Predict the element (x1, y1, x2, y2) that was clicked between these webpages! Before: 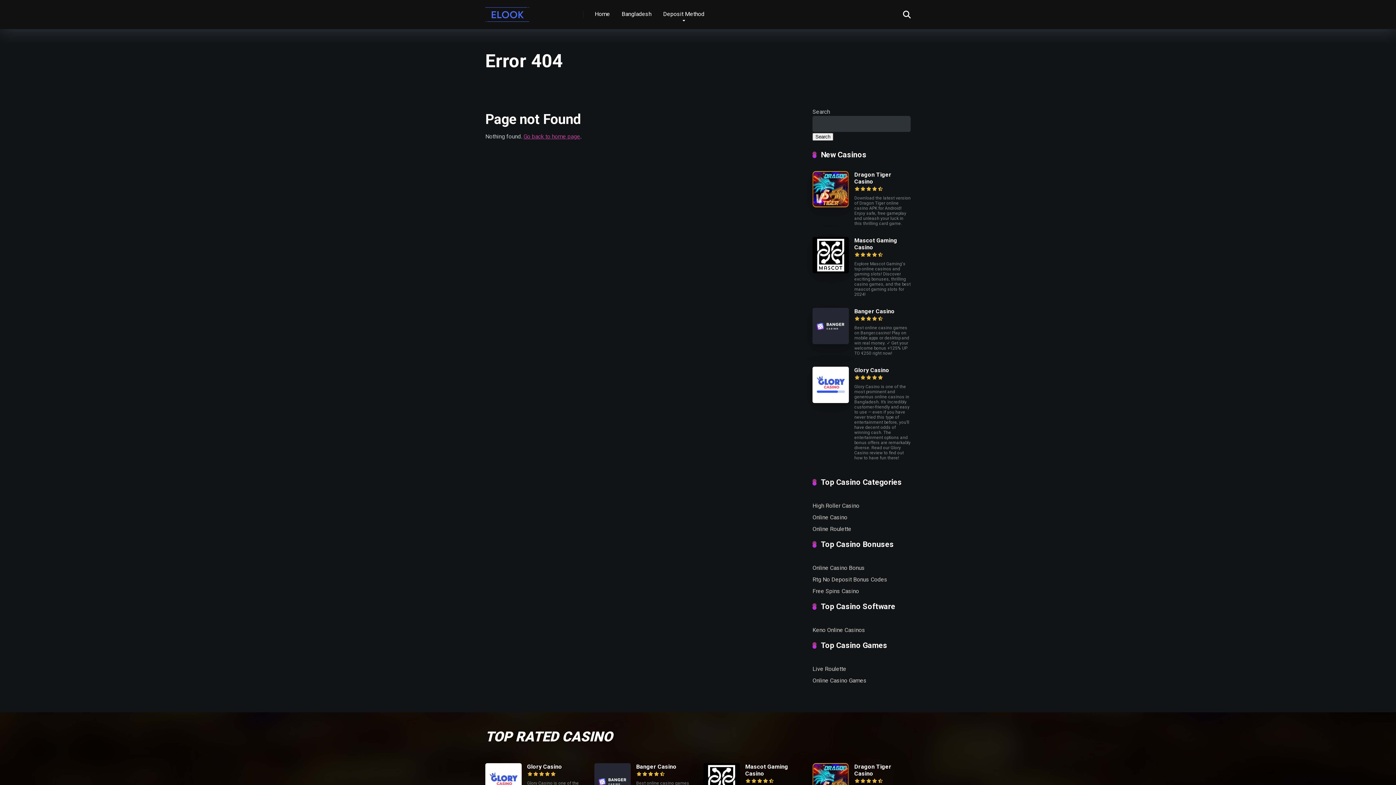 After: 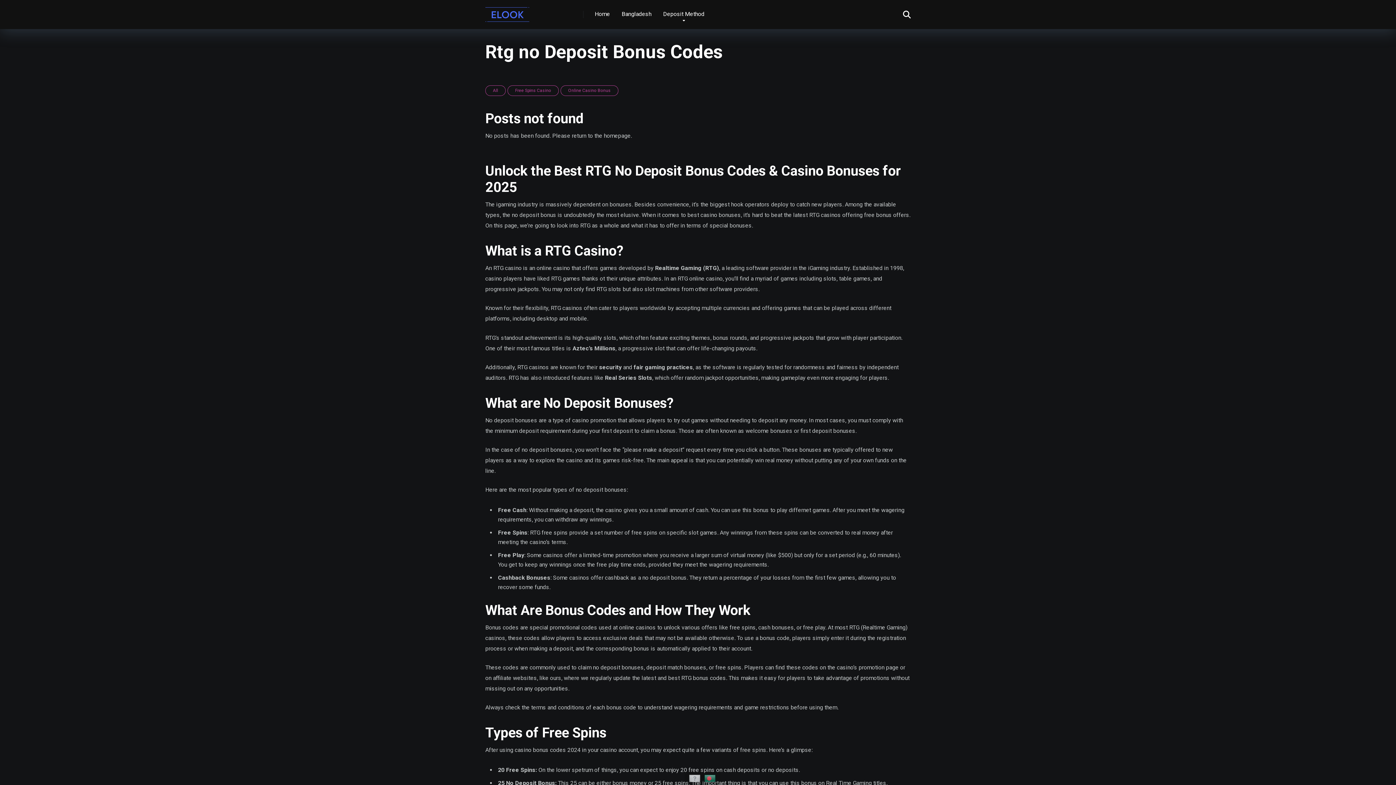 Action: bbox: (812, 573, 887, 584) label: Rtg No Deposit Bonus Codes